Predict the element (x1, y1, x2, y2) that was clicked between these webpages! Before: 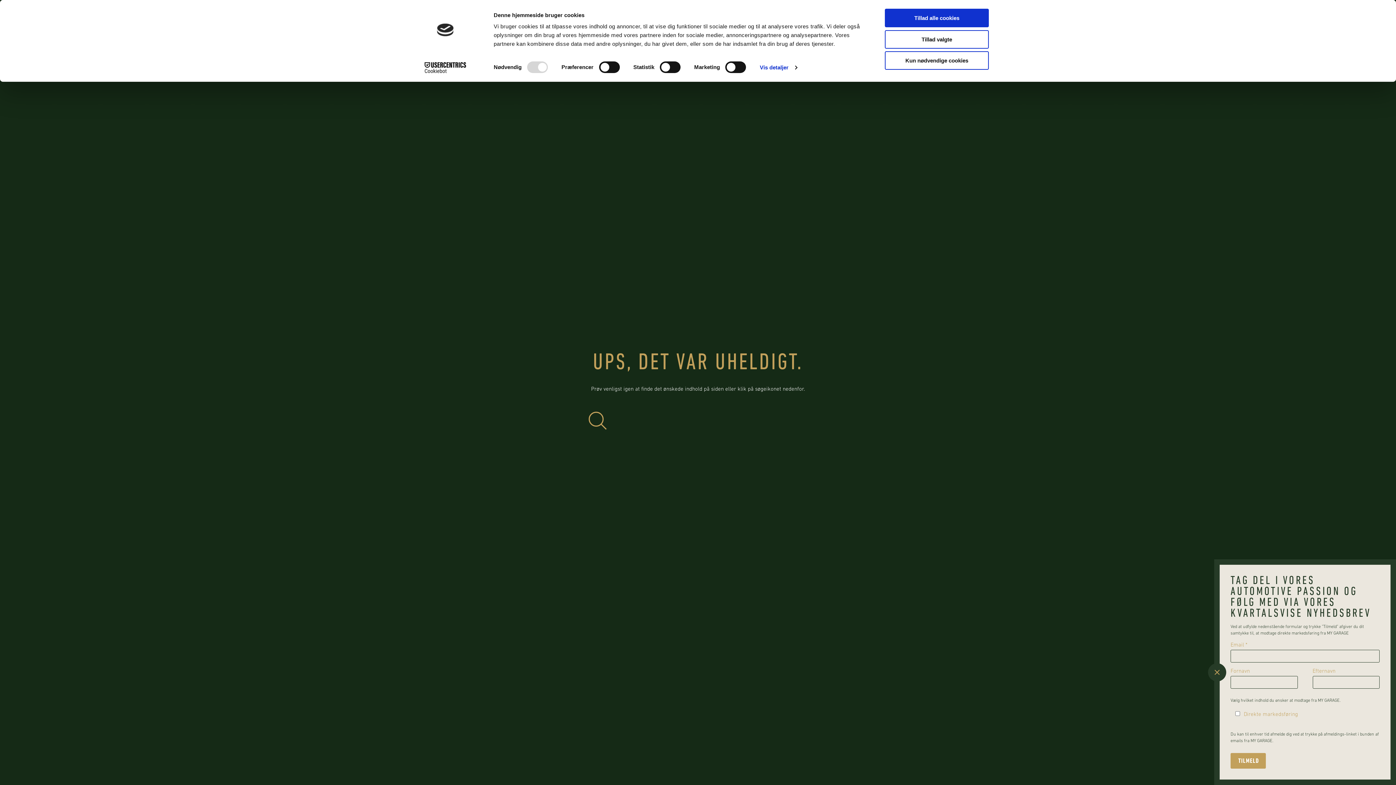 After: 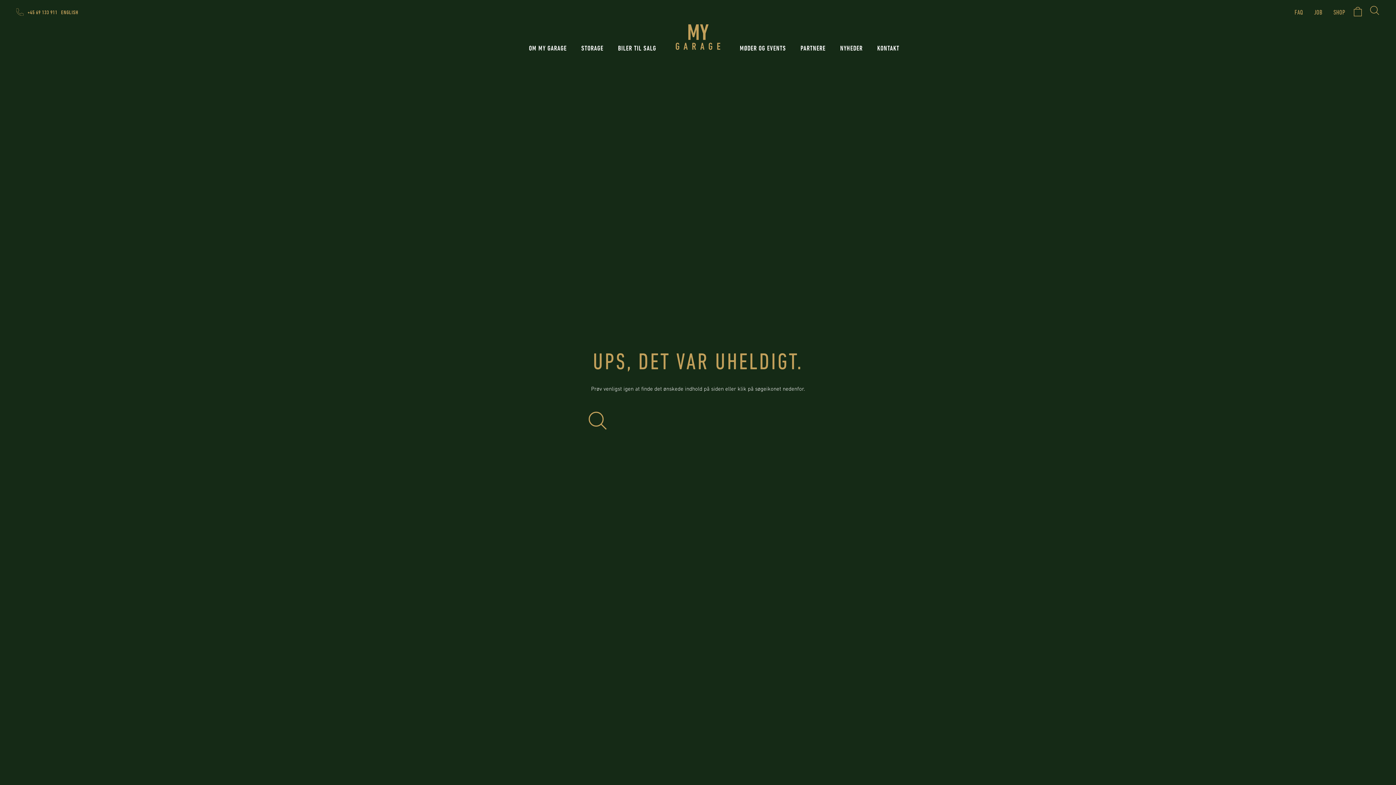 Action: label: Kun nødvendige cookies bbox: (885, 51, 989, 69)